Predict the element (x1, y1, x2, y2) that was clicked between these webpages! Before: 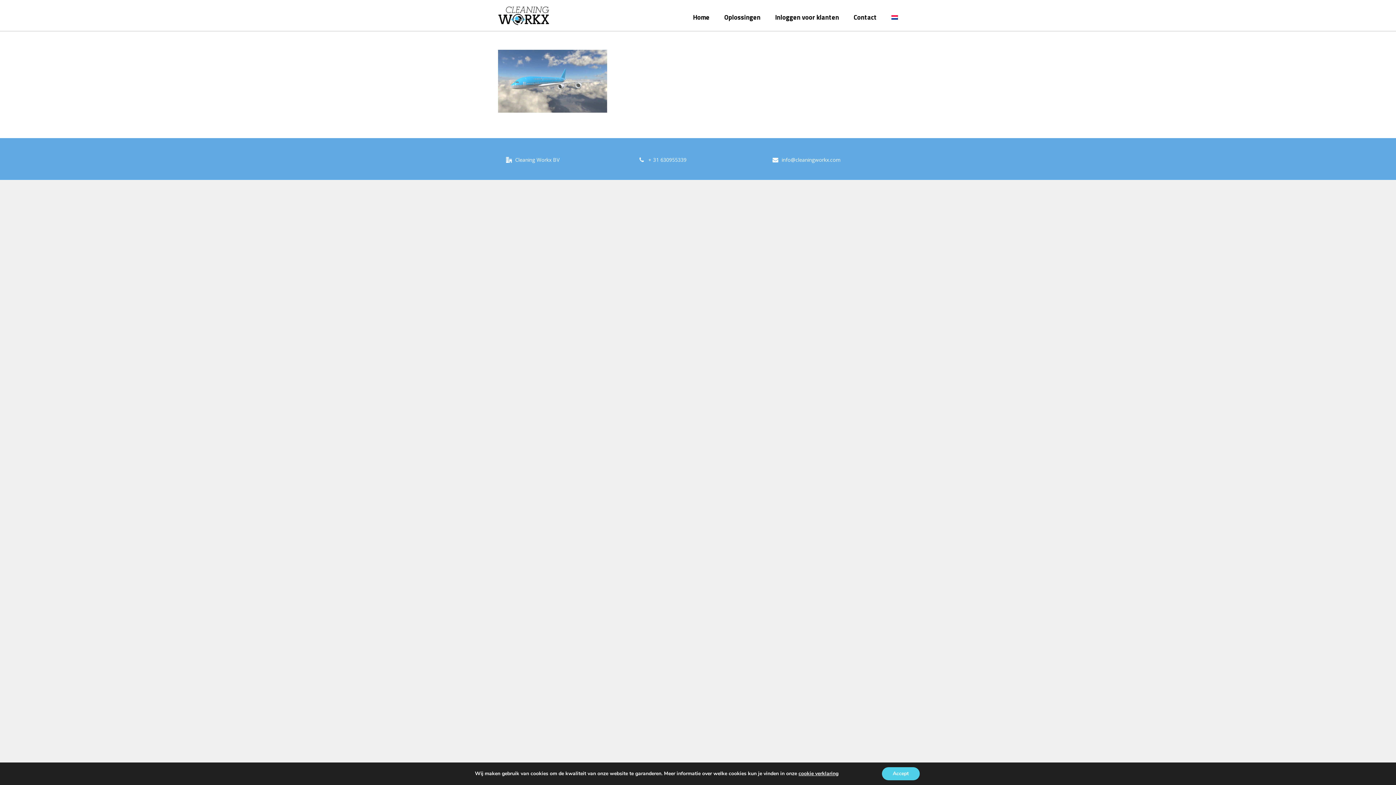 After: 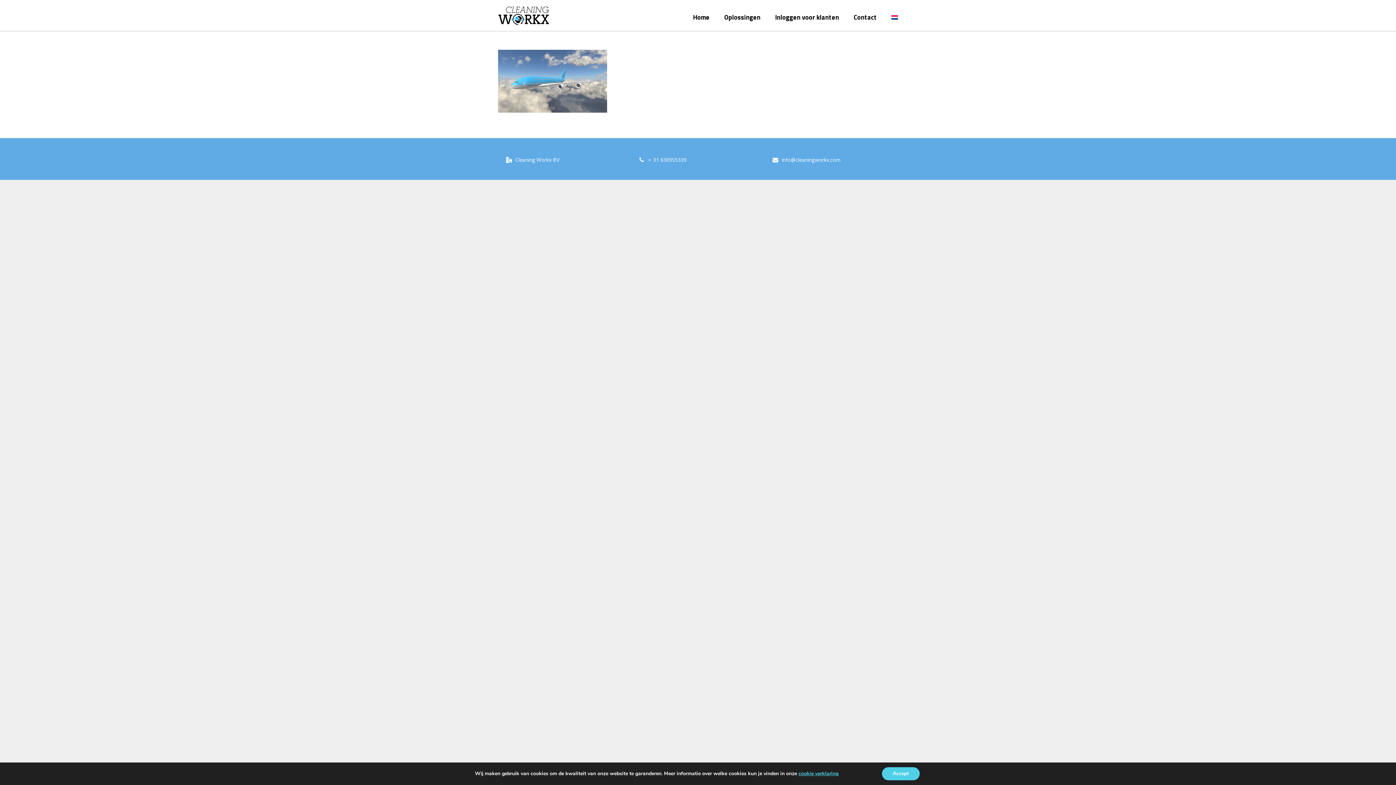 Action: label: cookie verklaring bbox: (798, 770, 838, 777)